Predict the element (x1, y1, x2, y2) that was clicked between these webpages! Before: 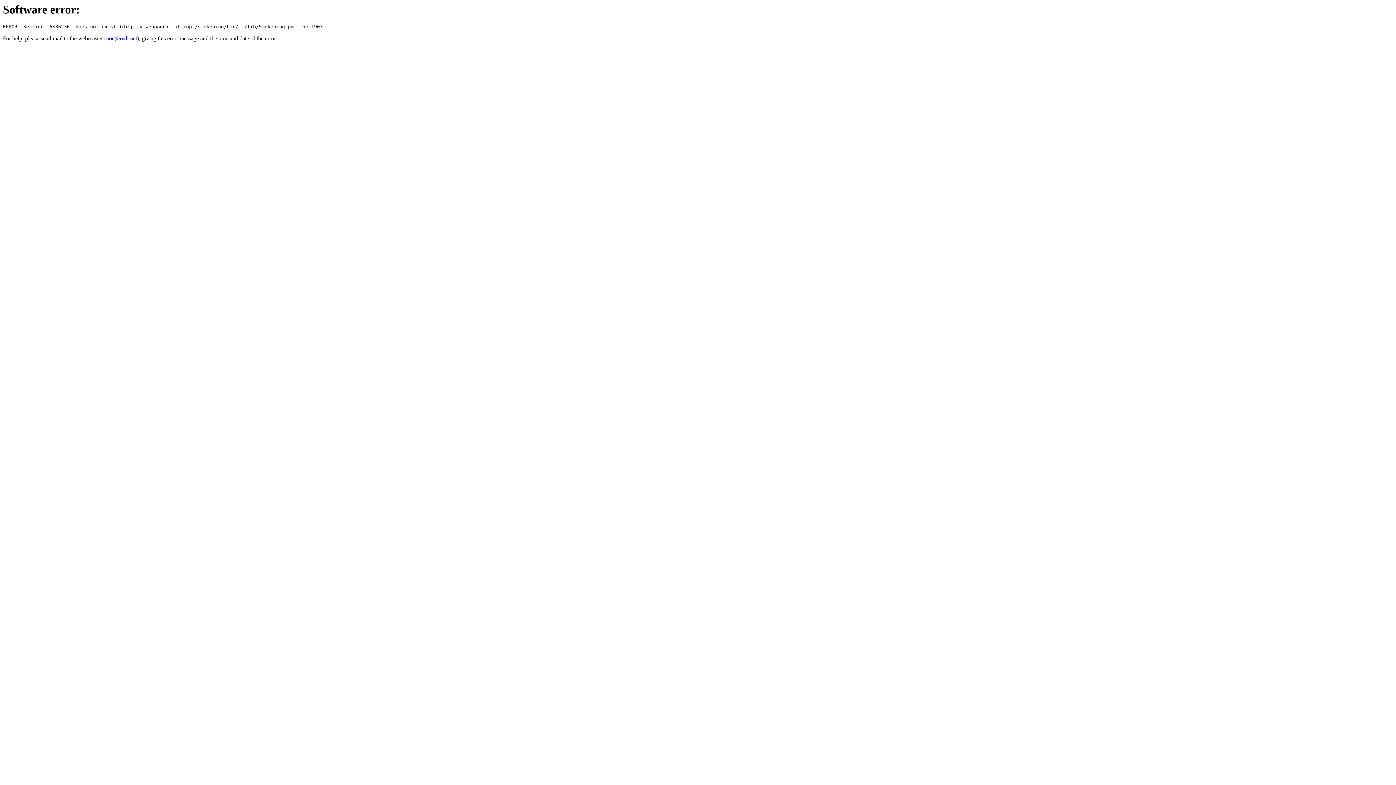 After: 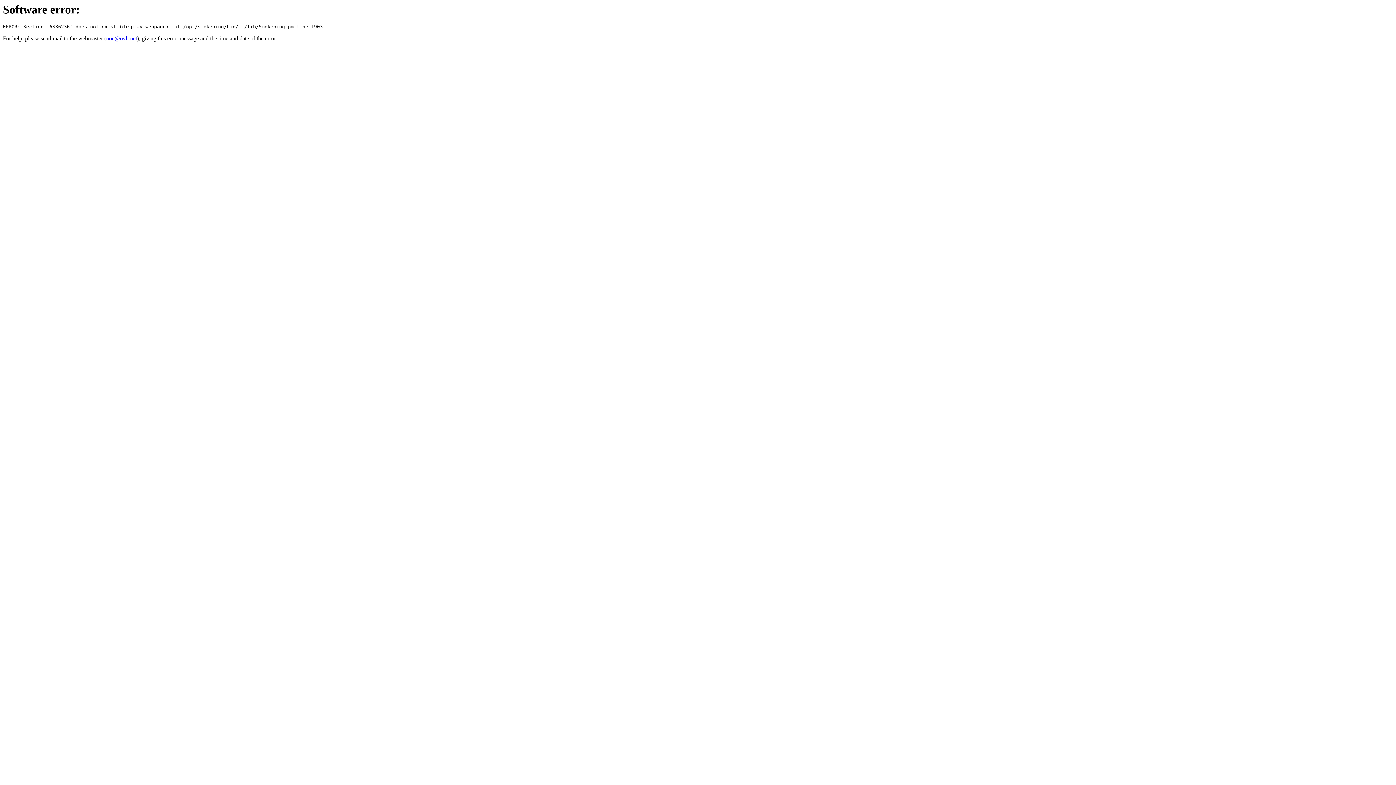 Action: label: noc@ovh.net bbox: (106, 35, 137, 41)